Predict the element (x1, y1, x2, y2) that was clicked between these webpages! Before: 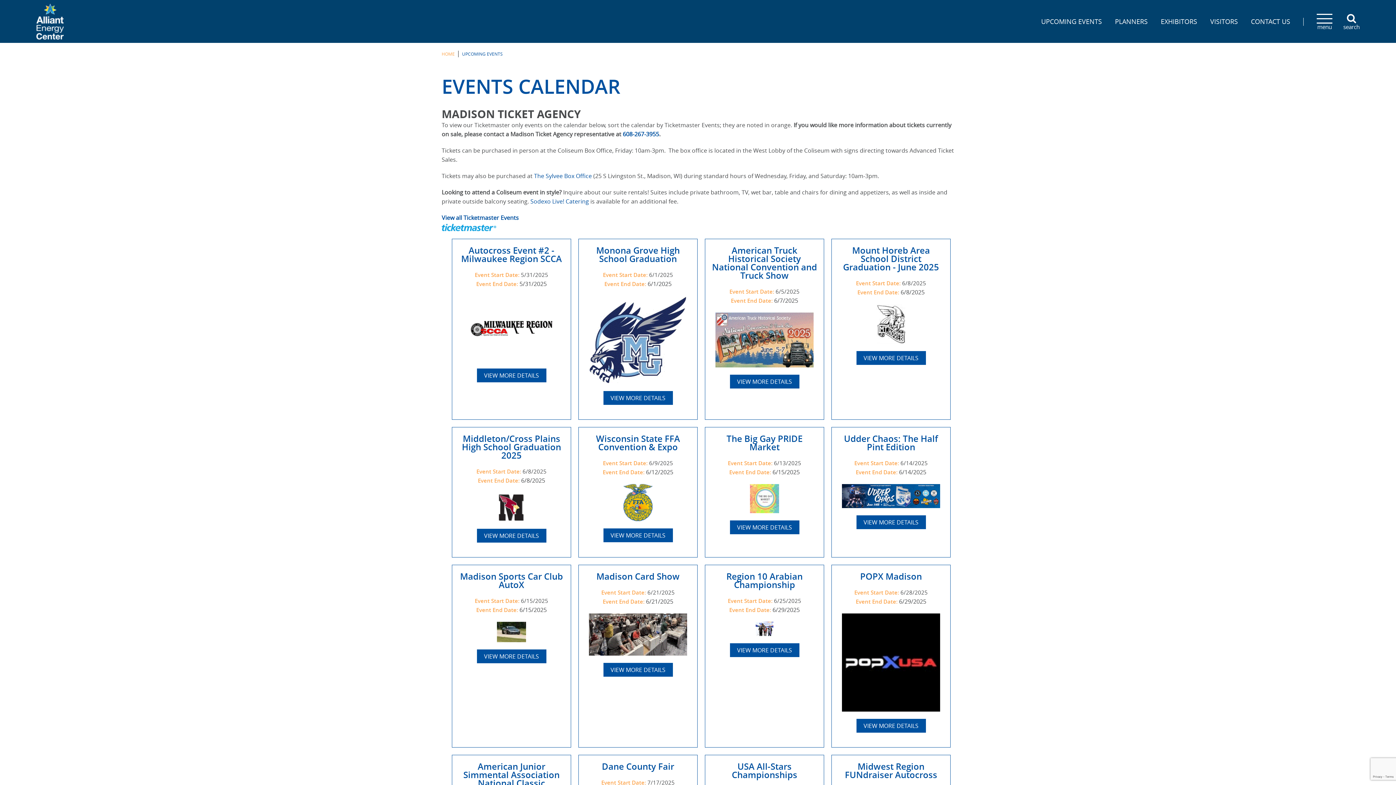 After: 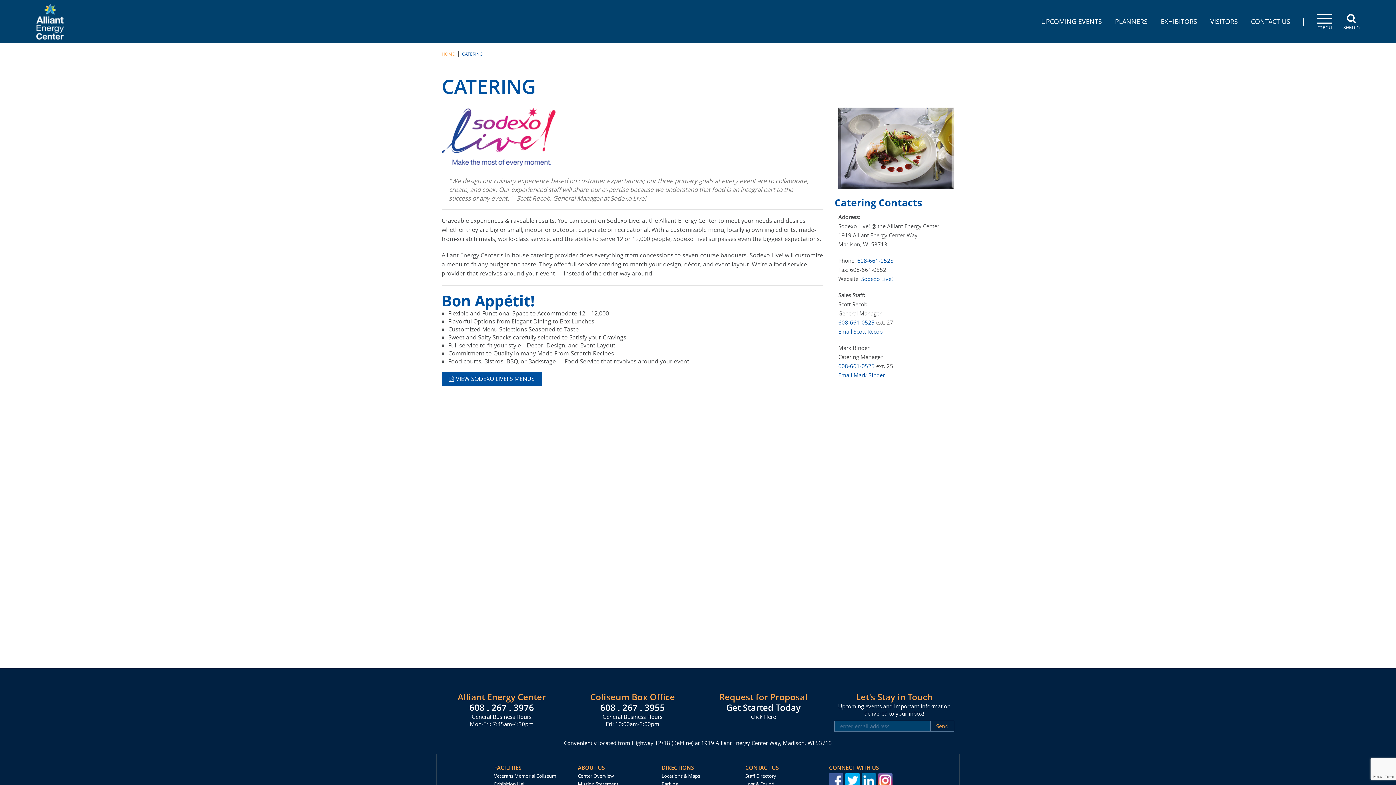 Action: label: Sodexo Live! Catering bbox: (530, 197, 589, 205)